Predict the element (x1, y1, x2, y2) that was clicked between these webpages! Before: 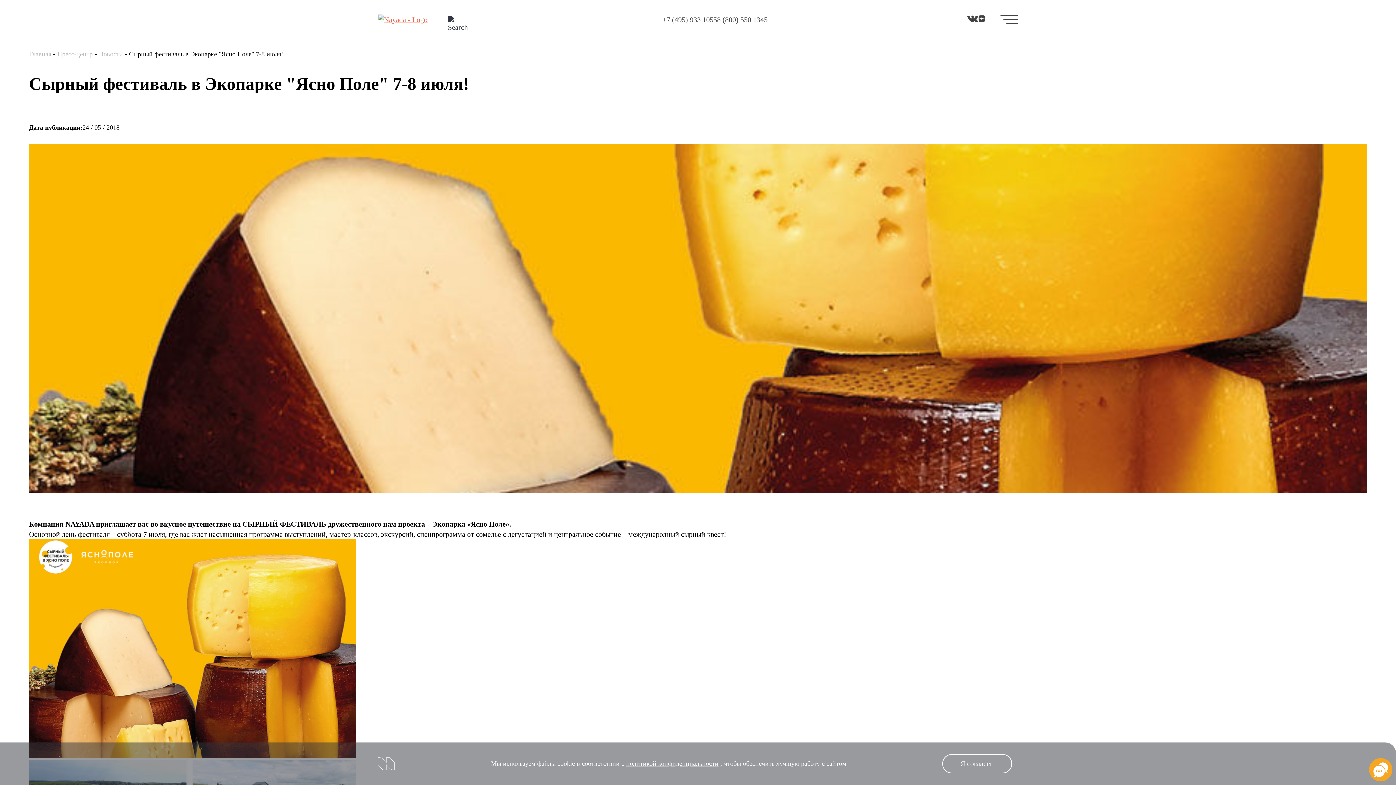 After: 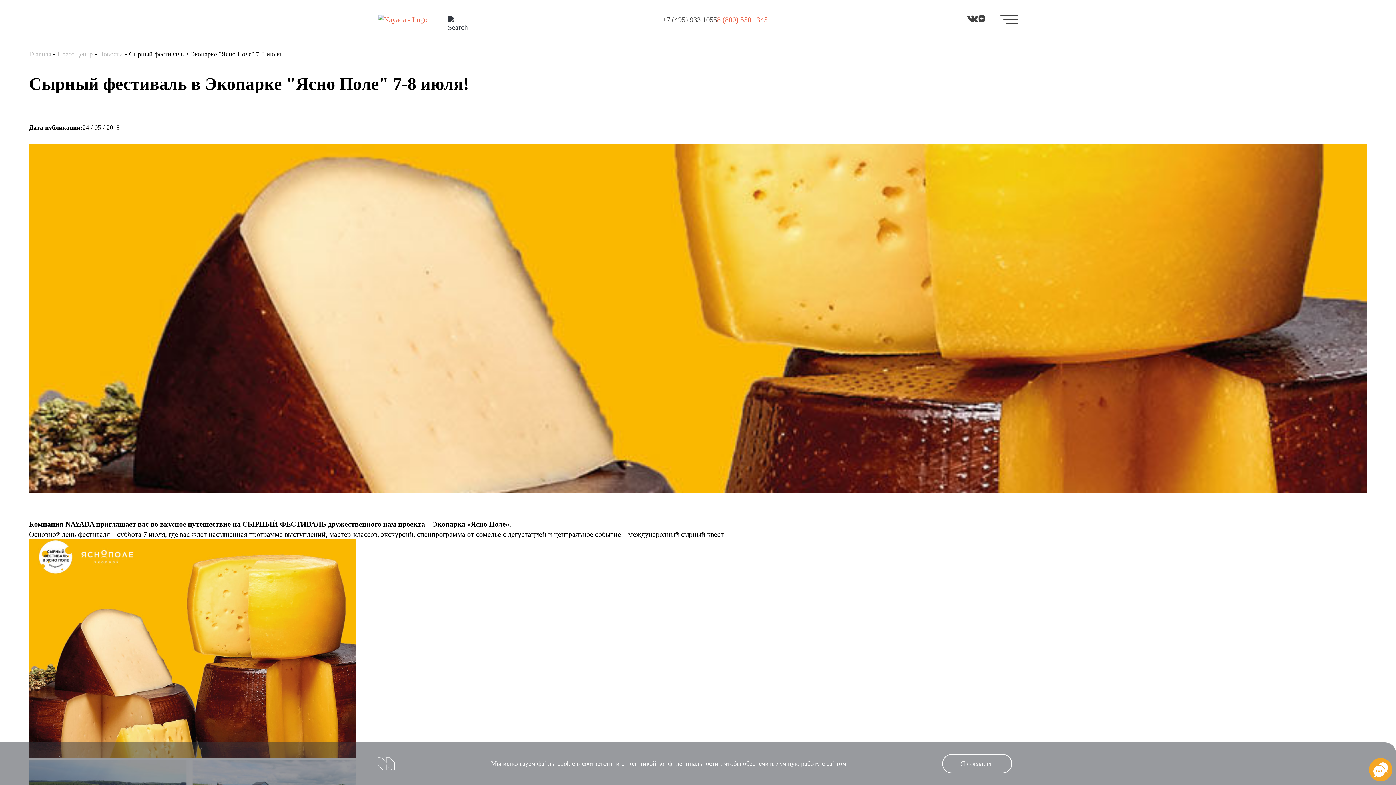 Action: bbox: (717, 14, 767, 24) label: 8 (800) 550 1345